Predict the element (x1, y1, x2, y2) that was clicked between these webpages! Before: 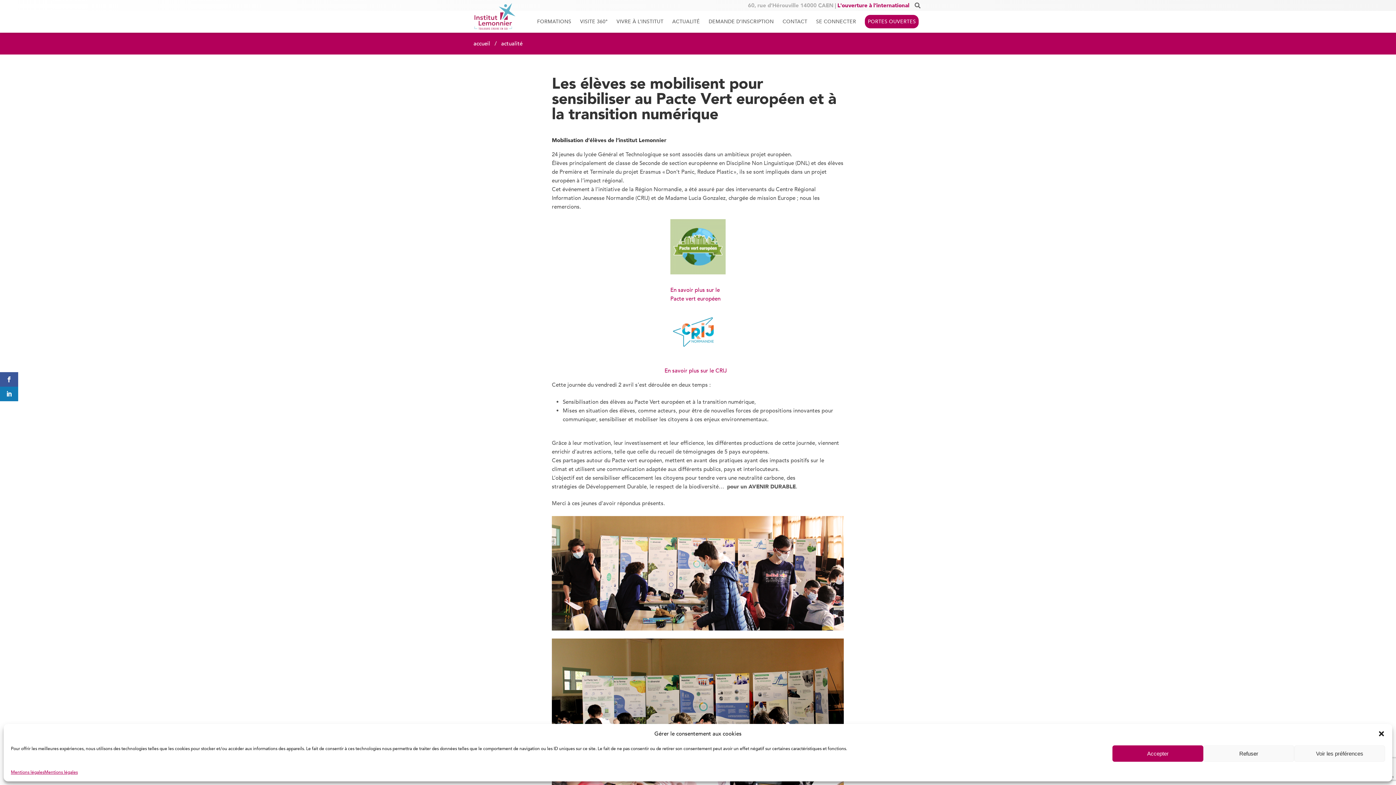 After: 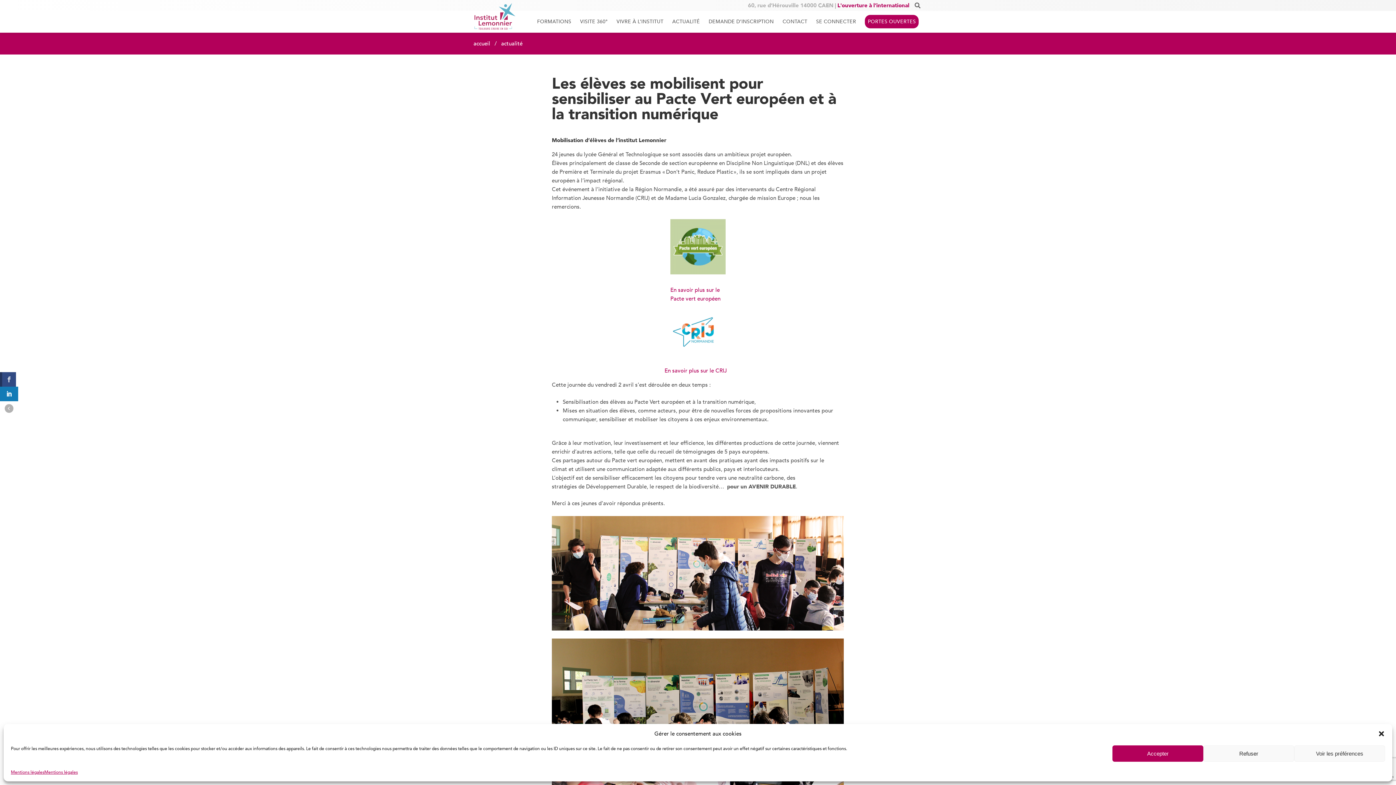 Action: bbox: (0, 372, 18, 386)